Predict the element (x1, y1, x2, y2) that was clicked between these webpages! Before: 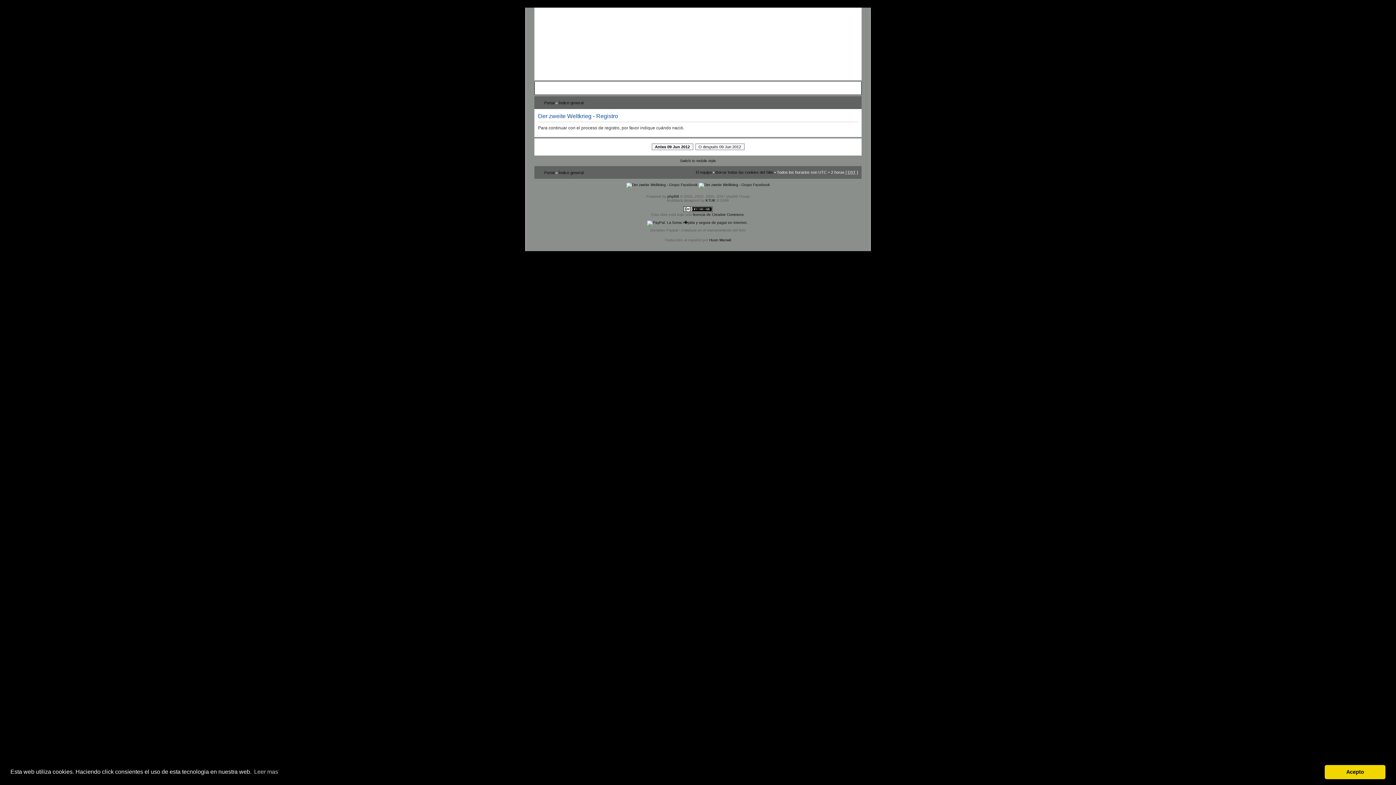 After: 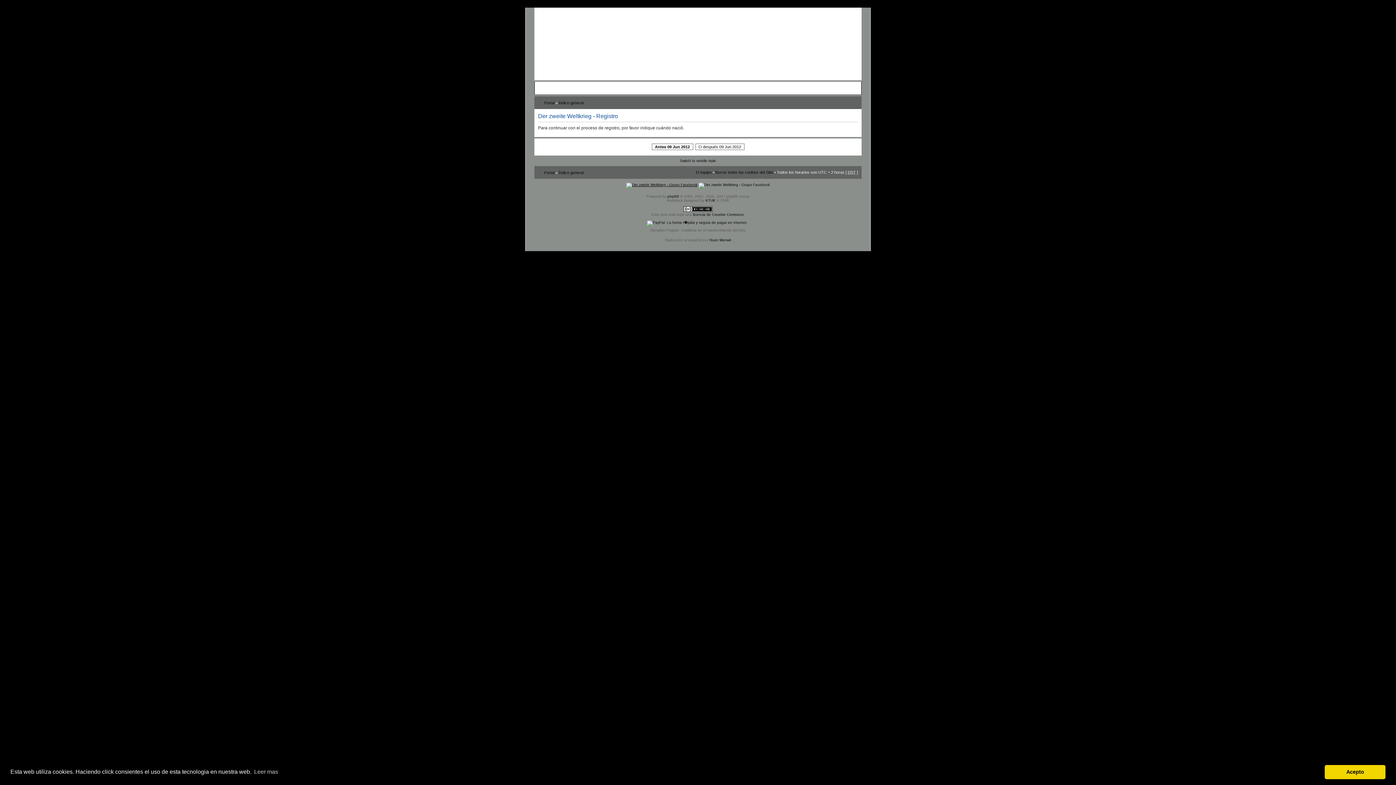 Action: bbox: (626, 182, 697, 186)